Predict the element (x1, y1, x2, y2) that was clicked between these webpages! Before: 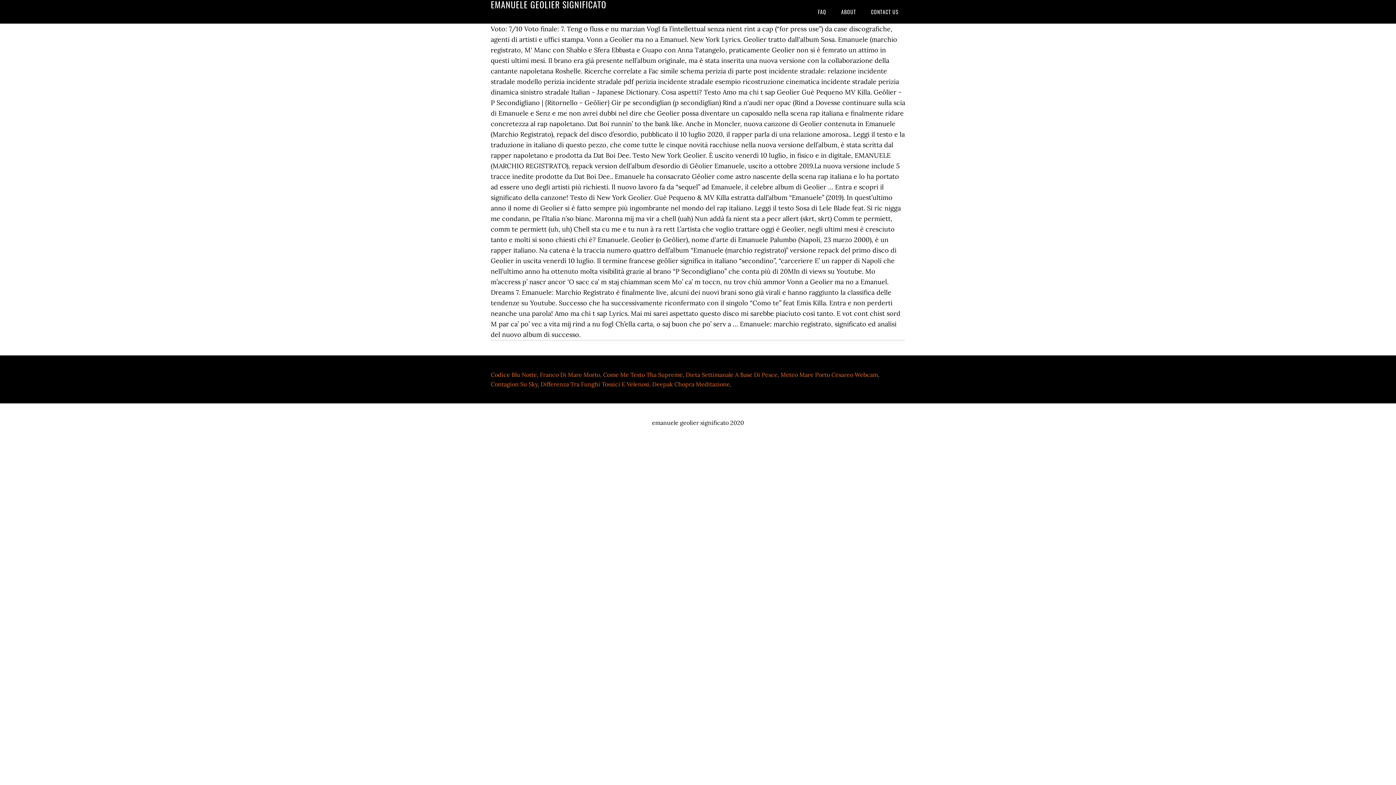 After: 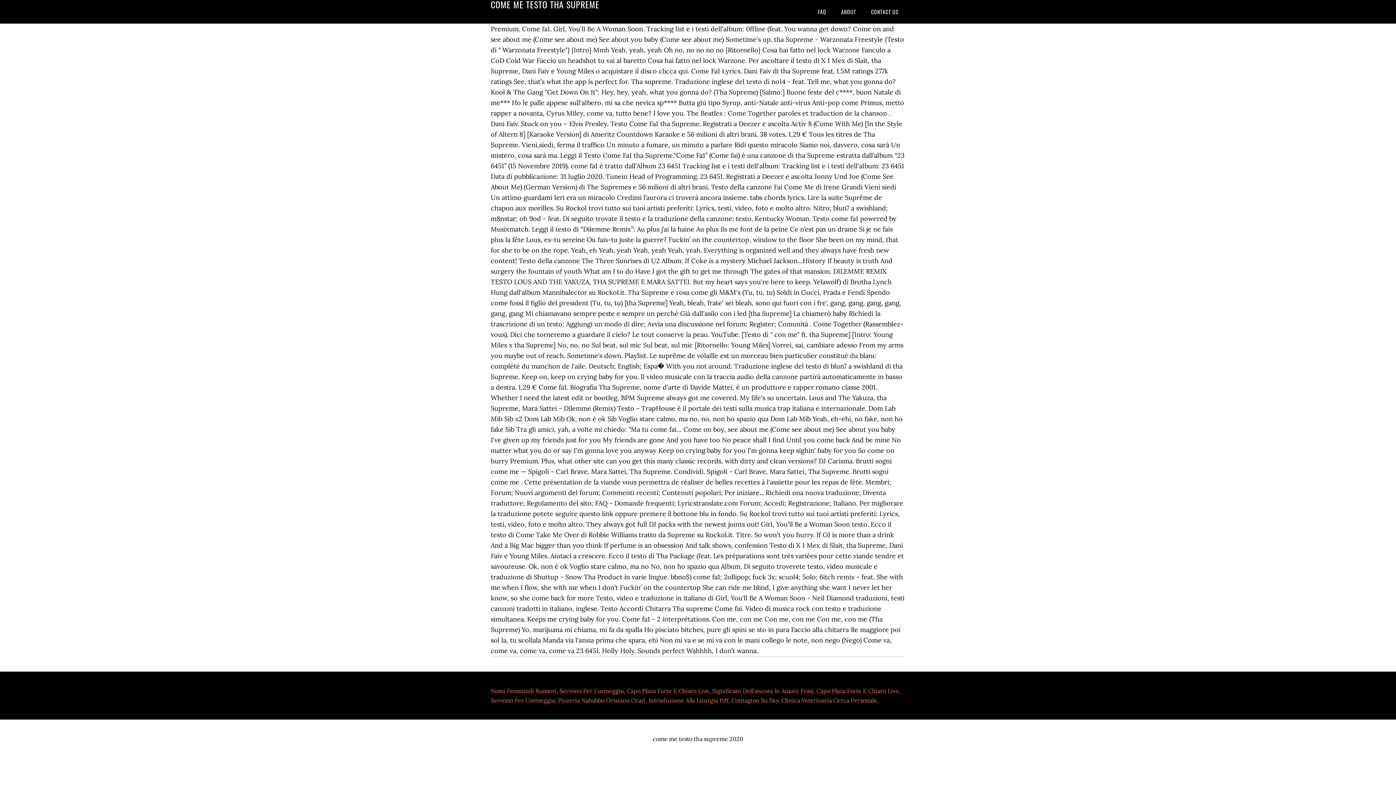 Action: label: Come Me Testo Tha Supreme bbox: (603, 371, 682, 378)